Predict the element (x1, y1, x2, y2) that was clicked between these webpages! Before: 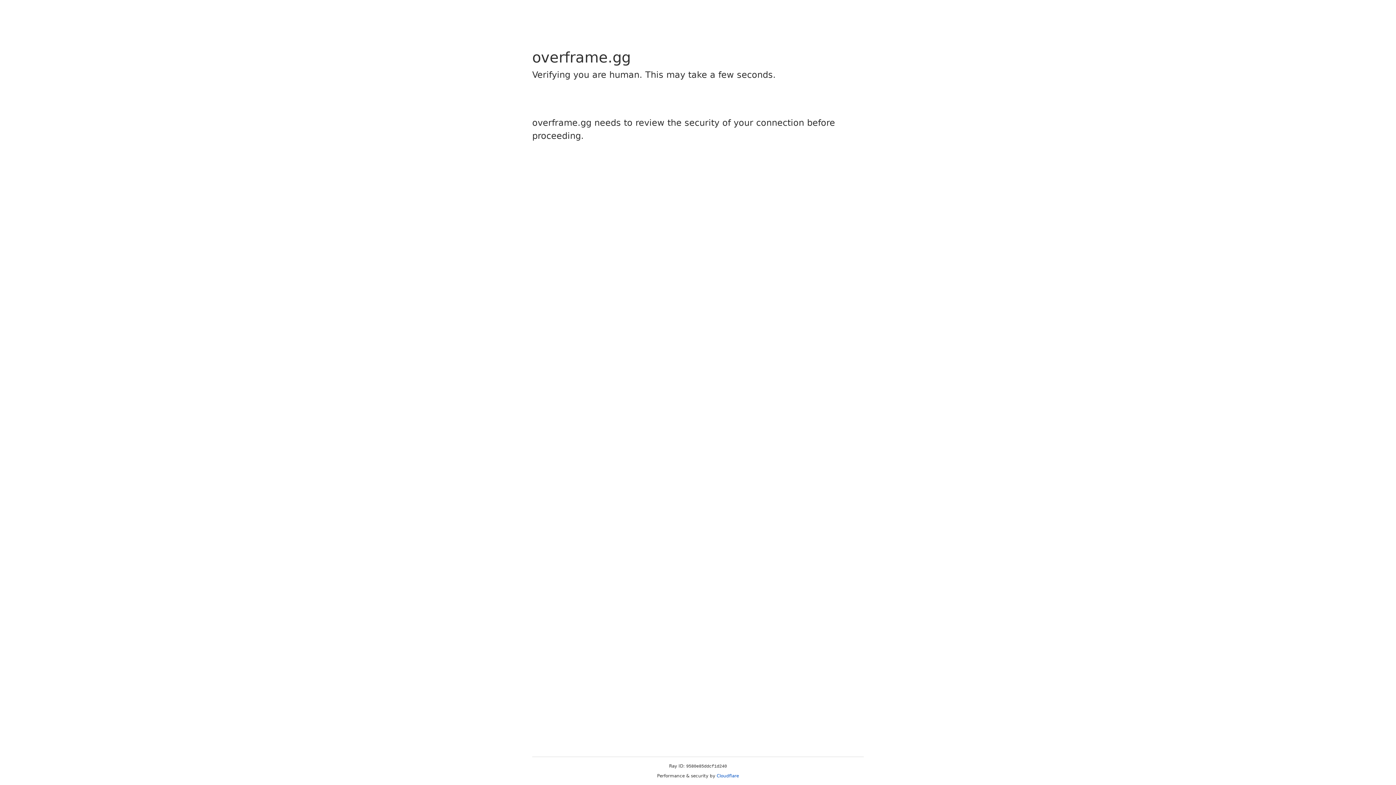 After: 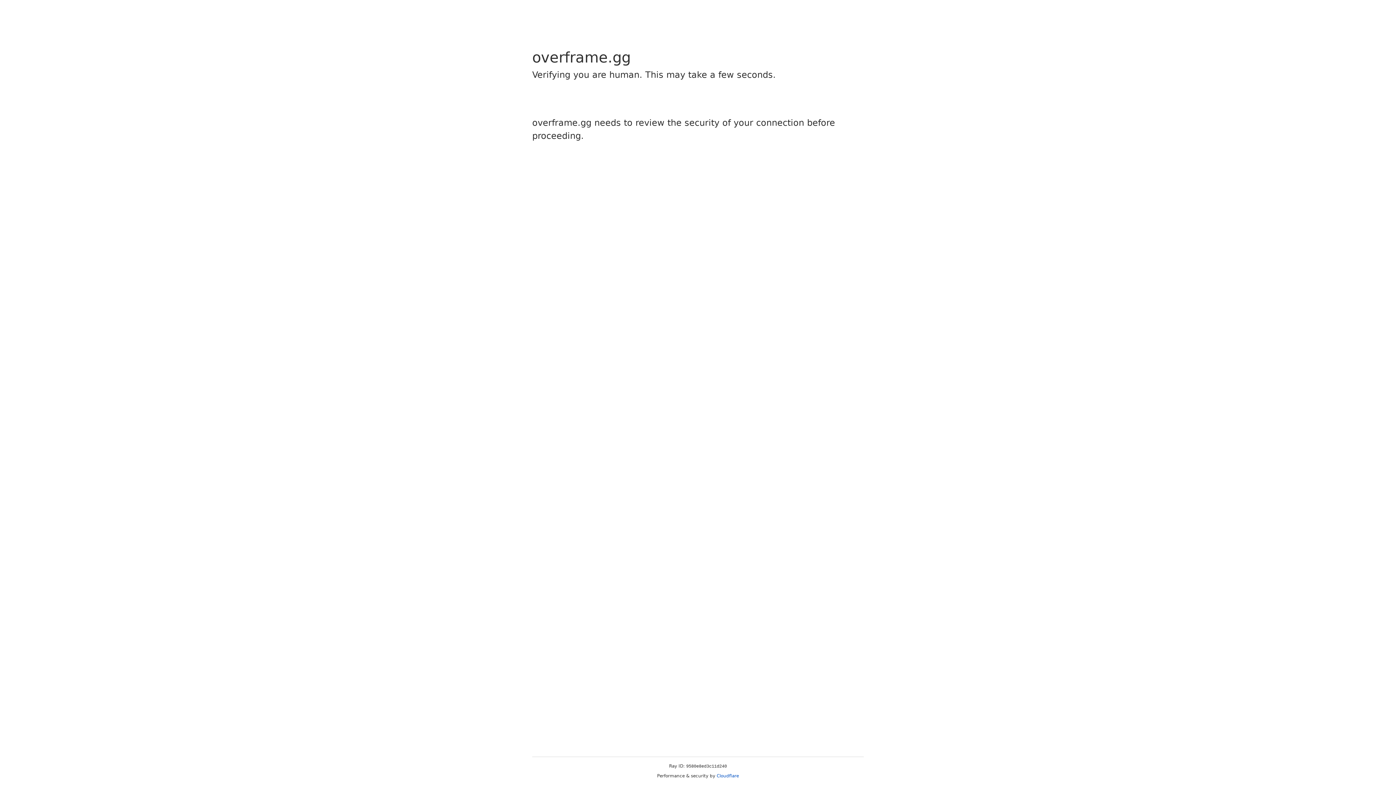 Action: bbox: (716, 773, 739, 778) label: Cloudflare